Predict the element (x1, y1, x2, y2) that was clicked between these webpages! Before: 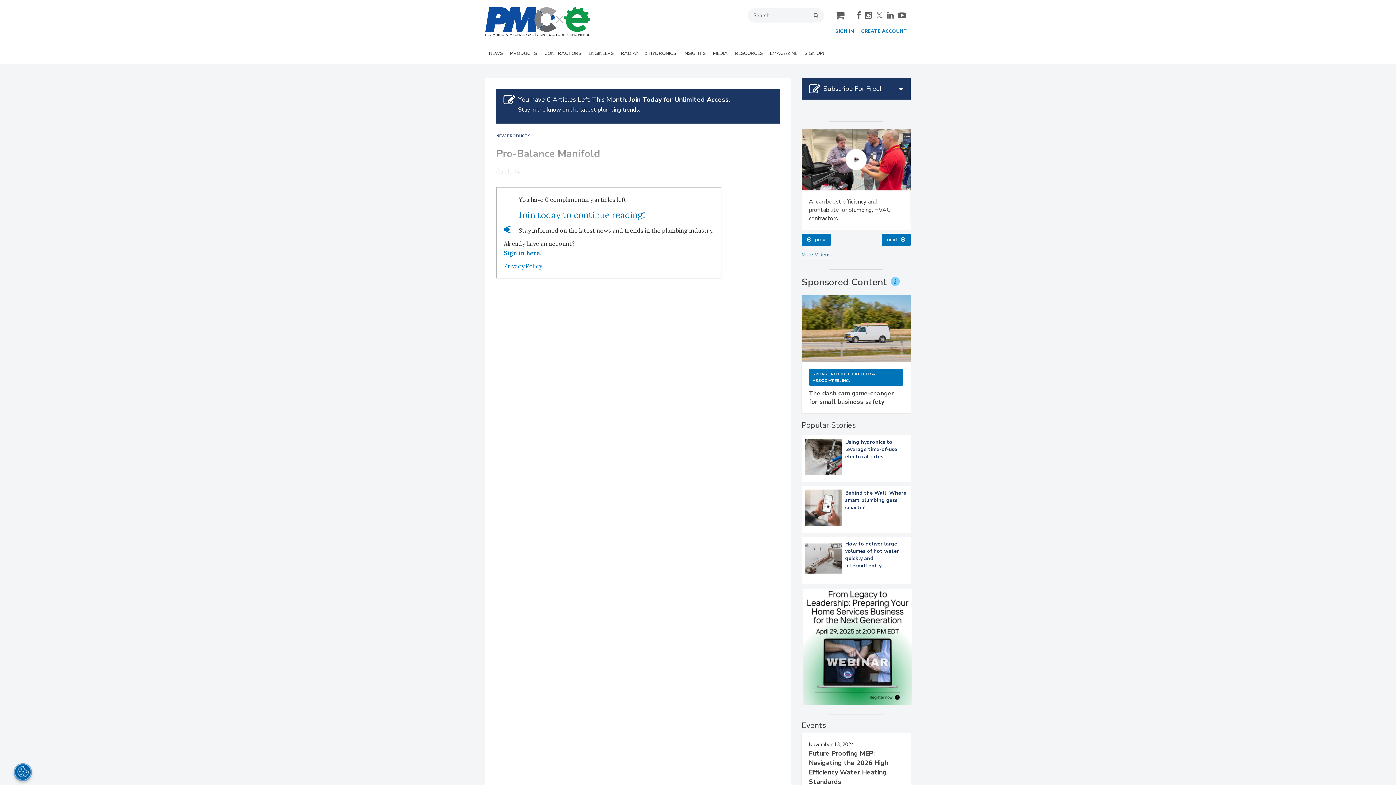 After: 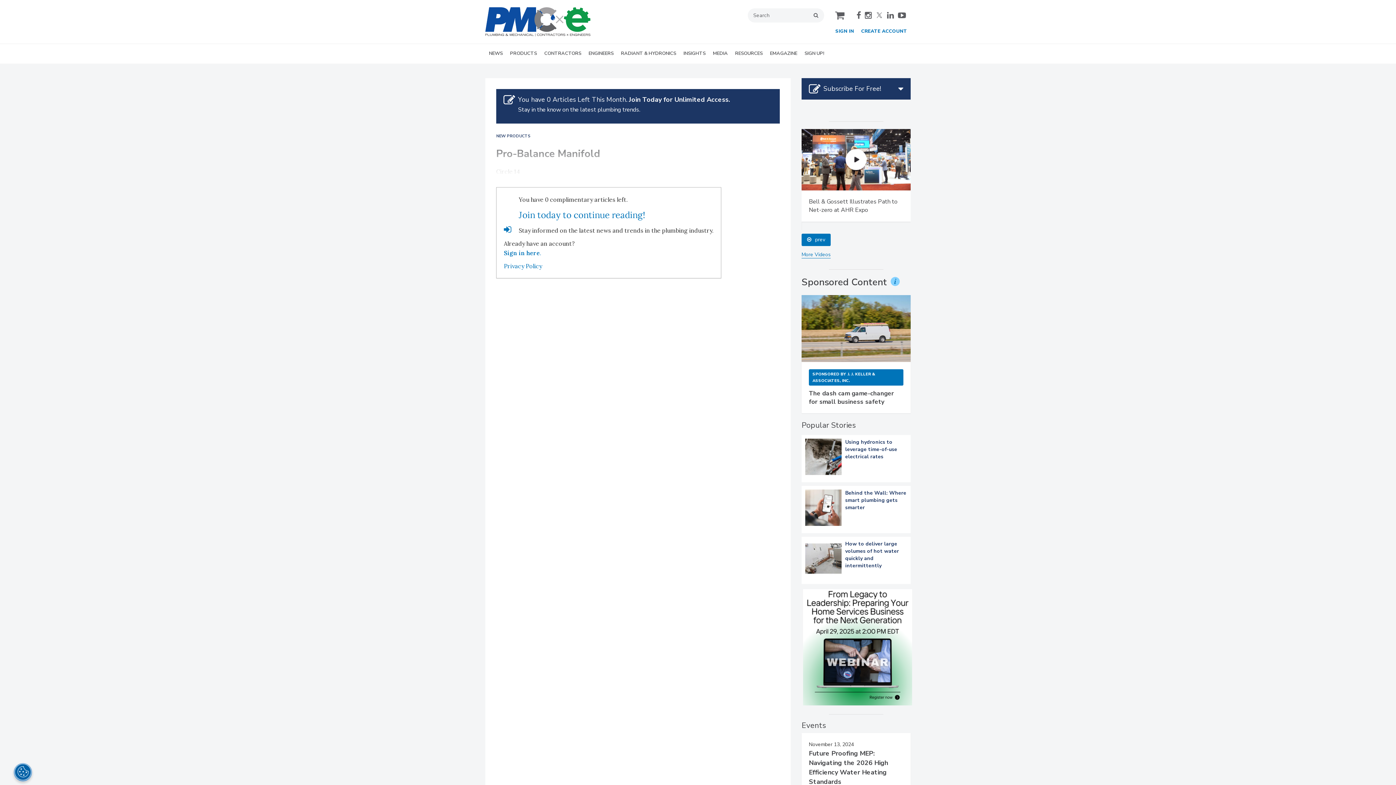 Action: bbox: (856, 11, 861, 19) label: facebook